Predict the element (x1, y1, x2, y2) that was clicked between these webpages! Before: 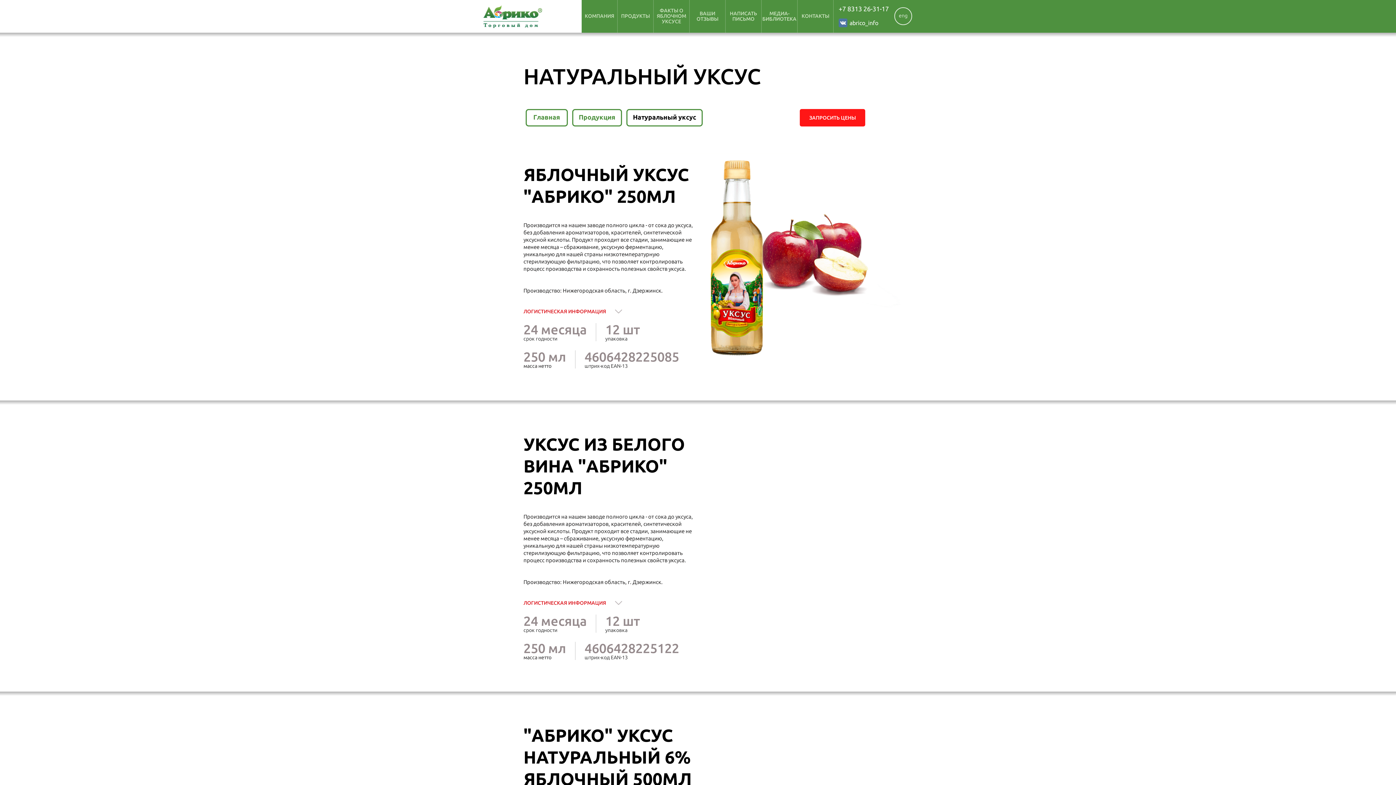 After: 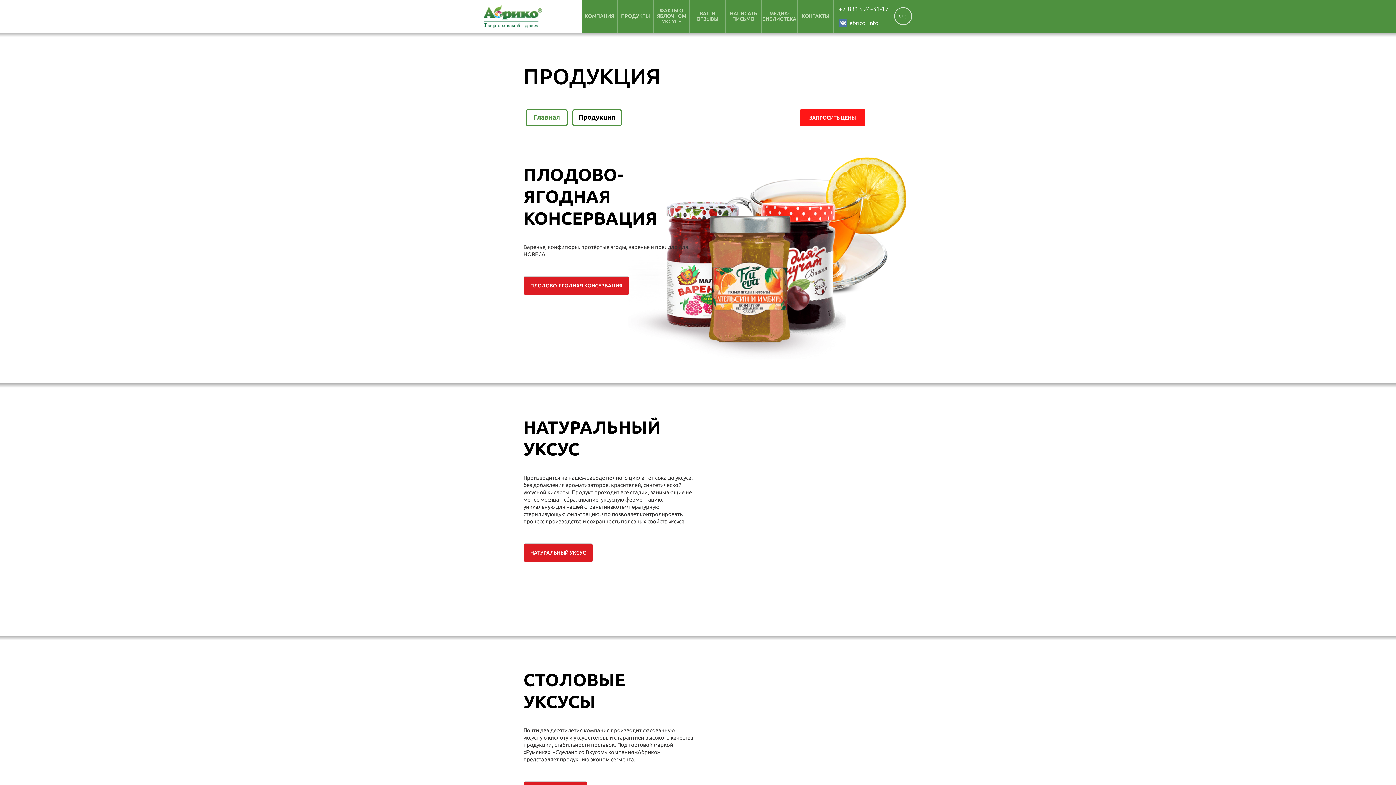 Action: bbox: (573, 110, 621, 125) label: Продукция